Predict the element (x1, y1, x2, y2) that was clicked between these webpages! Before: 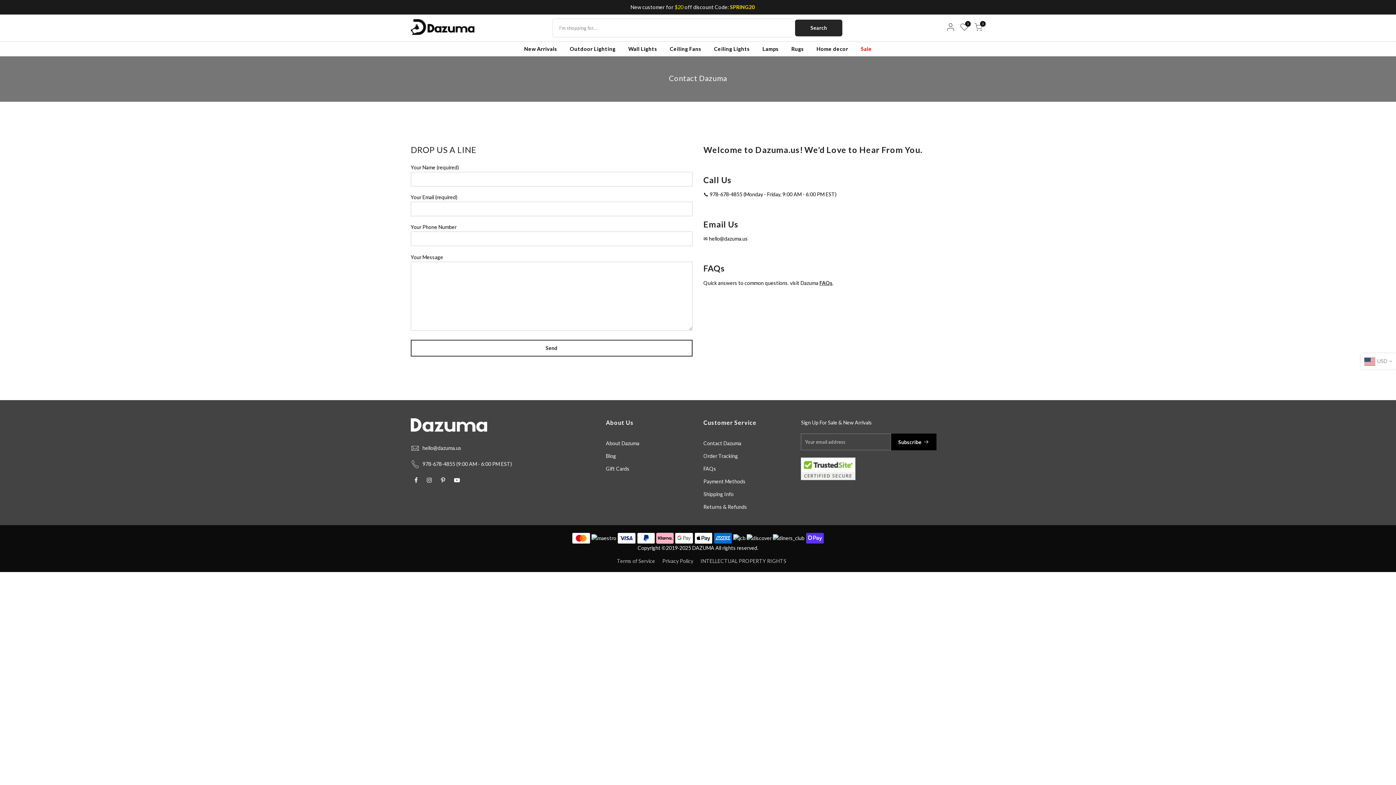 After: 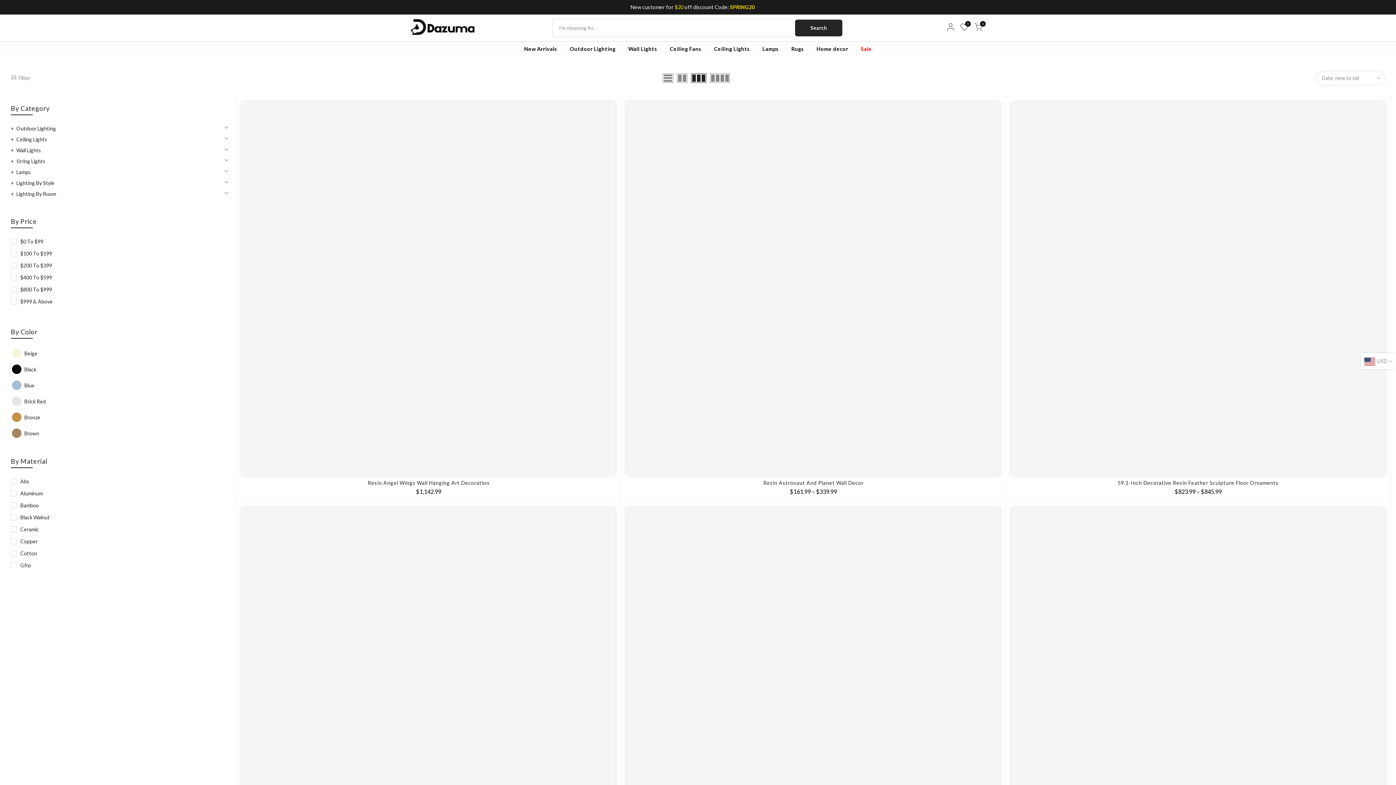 Action: bbox: (810, 41, 854, 56) label: Home decor